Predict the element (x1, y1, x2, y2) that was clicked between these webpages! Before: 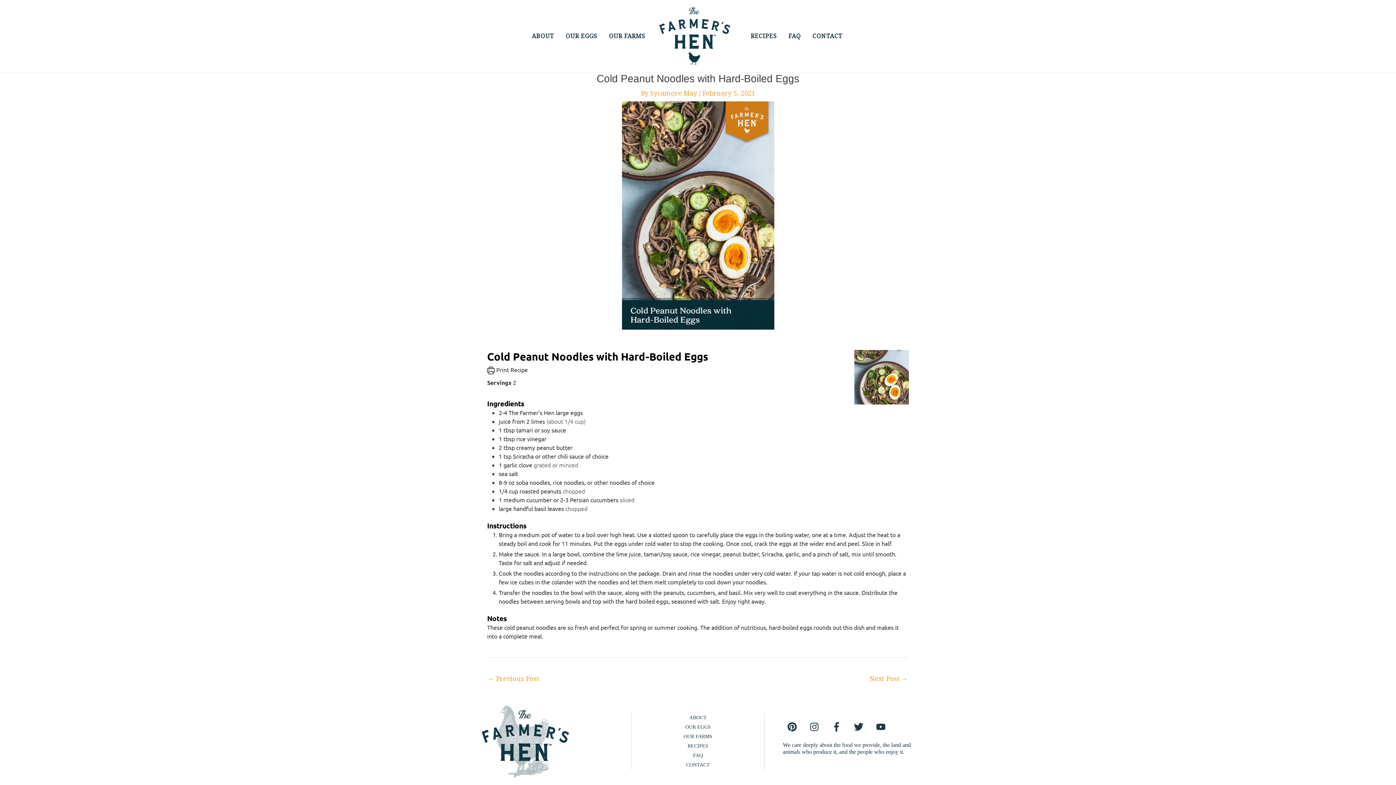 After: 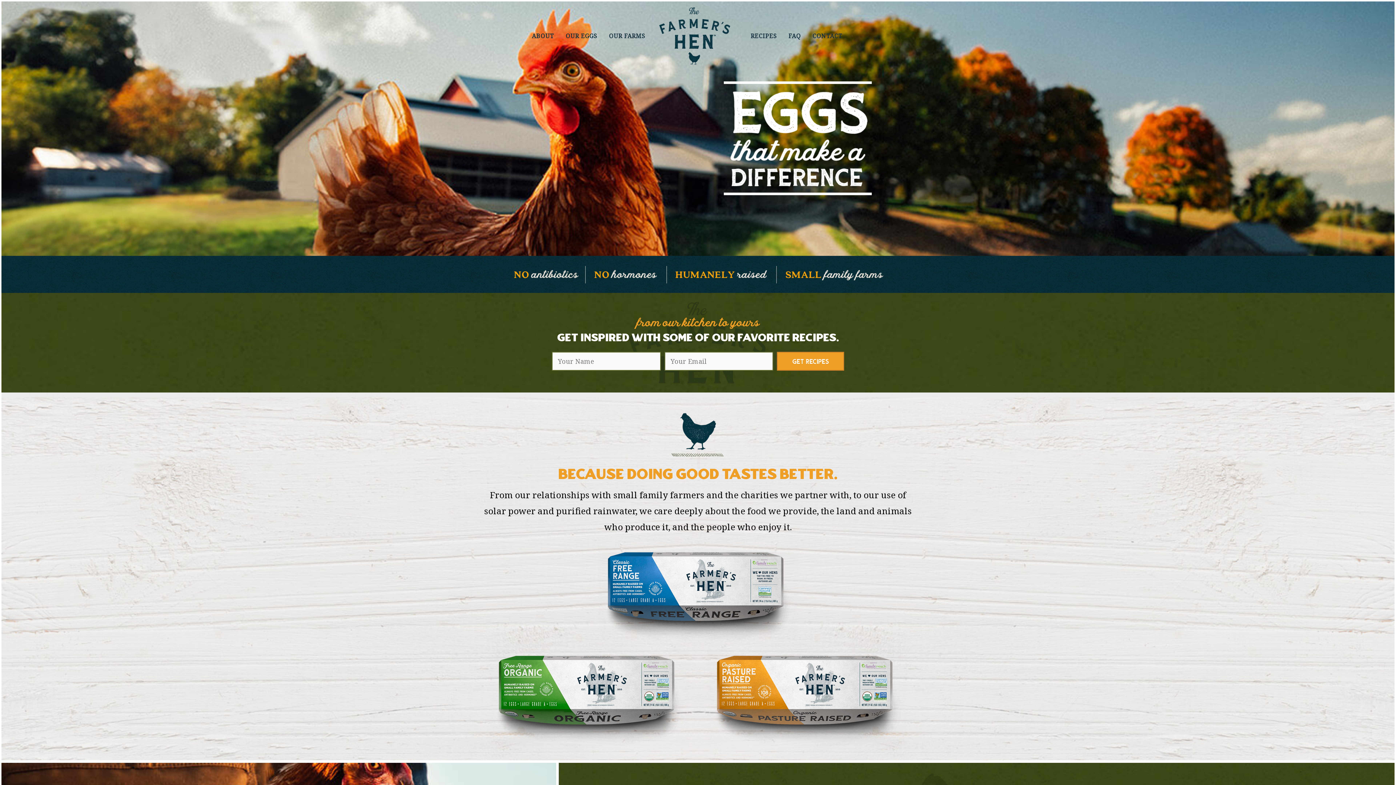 Action: bbox: (658, 31, 731, 39)